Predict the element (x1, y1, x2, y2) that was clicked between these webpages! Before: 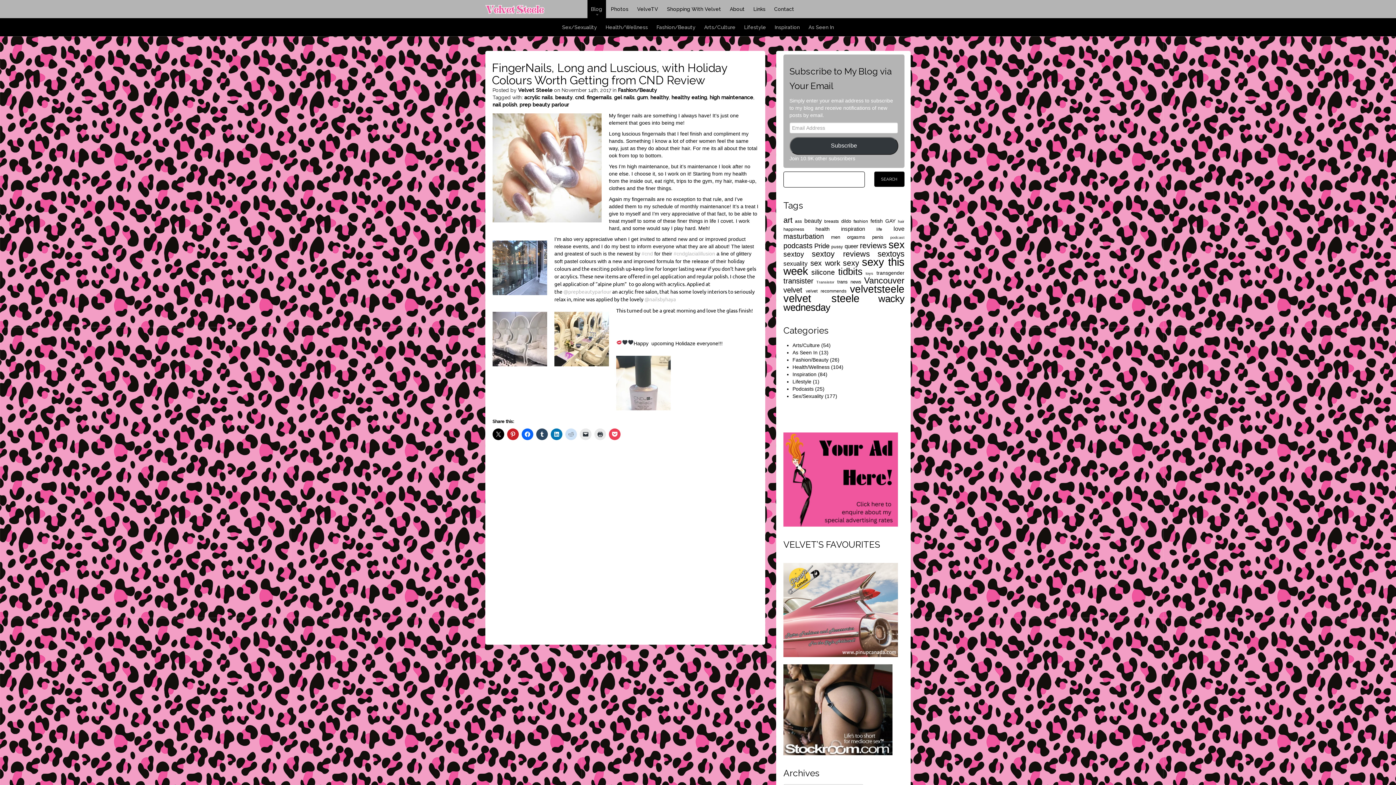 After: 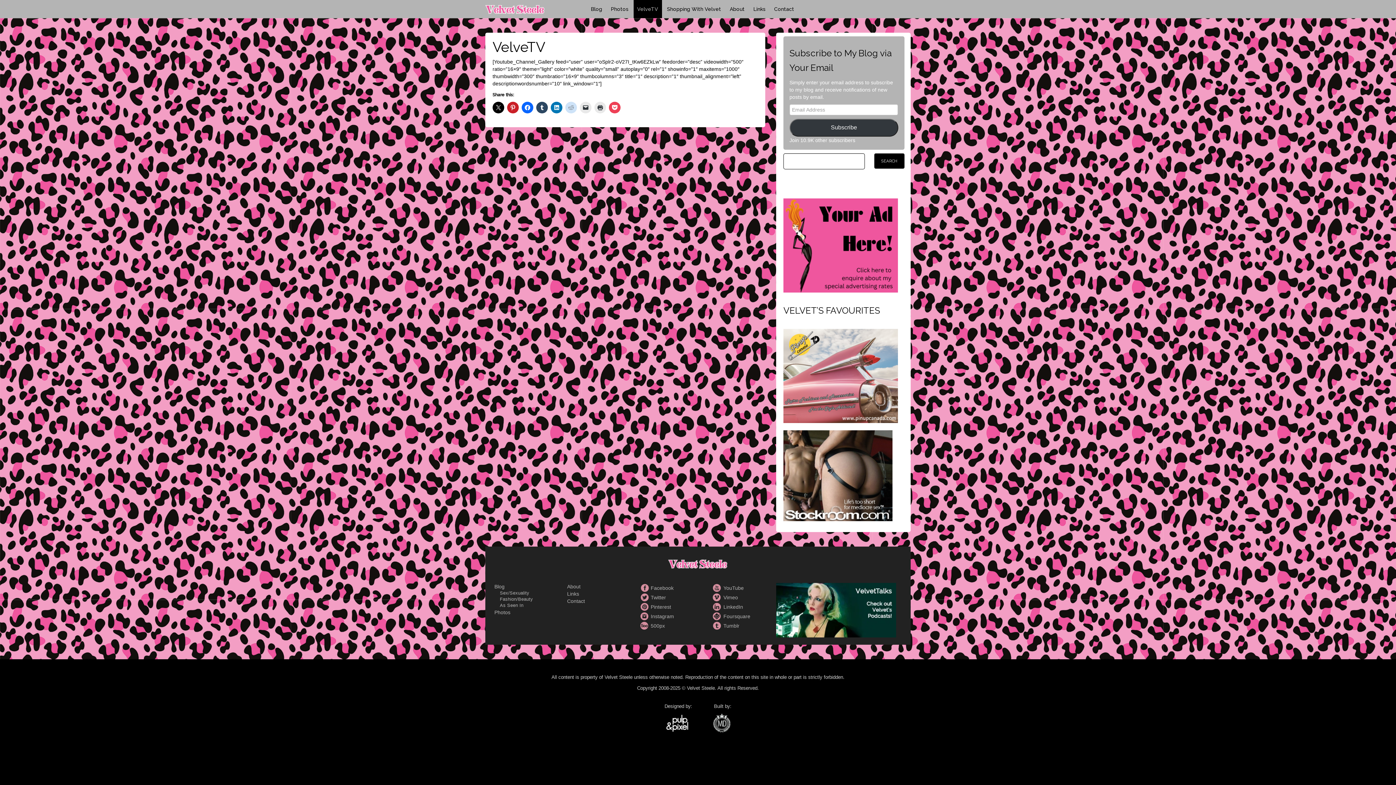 Action: bbox: (633, 0, 662, 18) label: VelveTV